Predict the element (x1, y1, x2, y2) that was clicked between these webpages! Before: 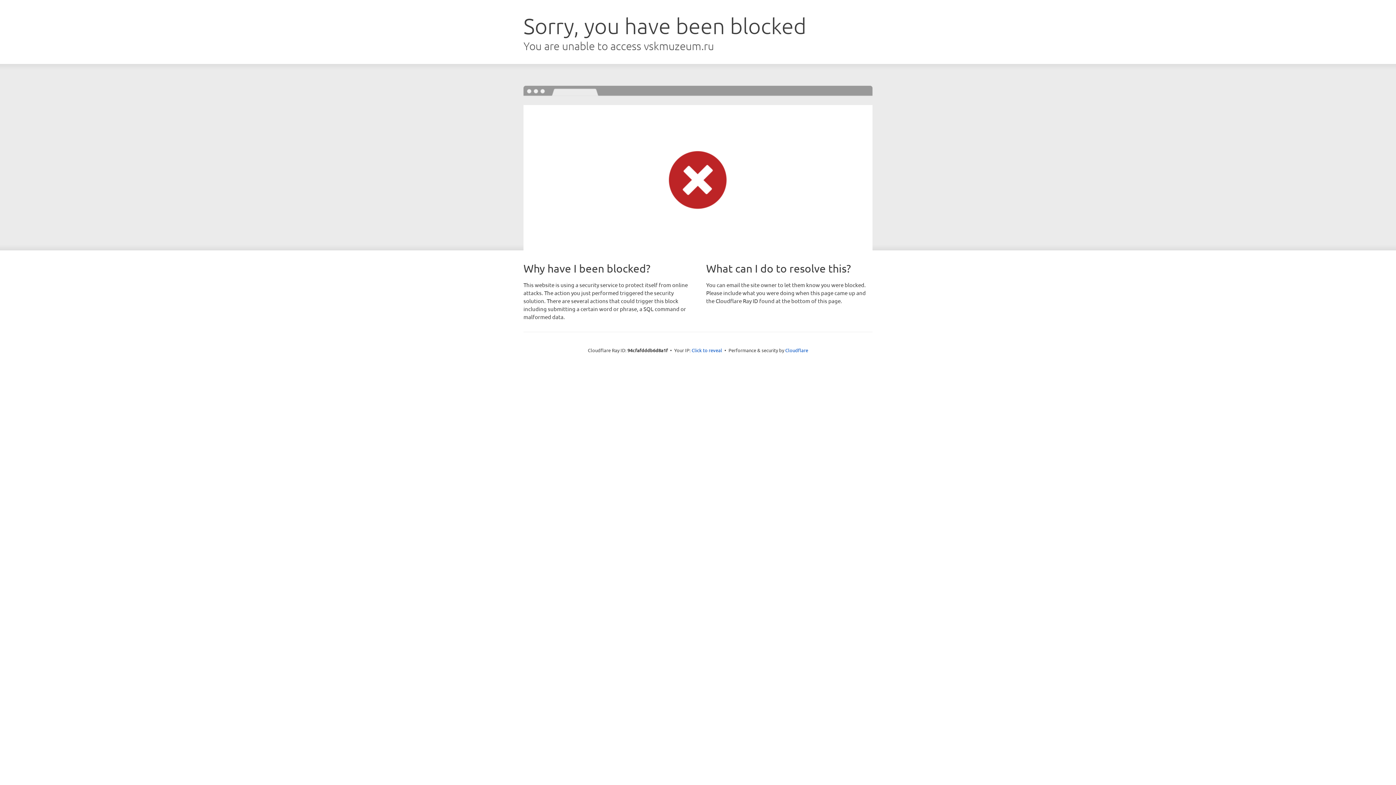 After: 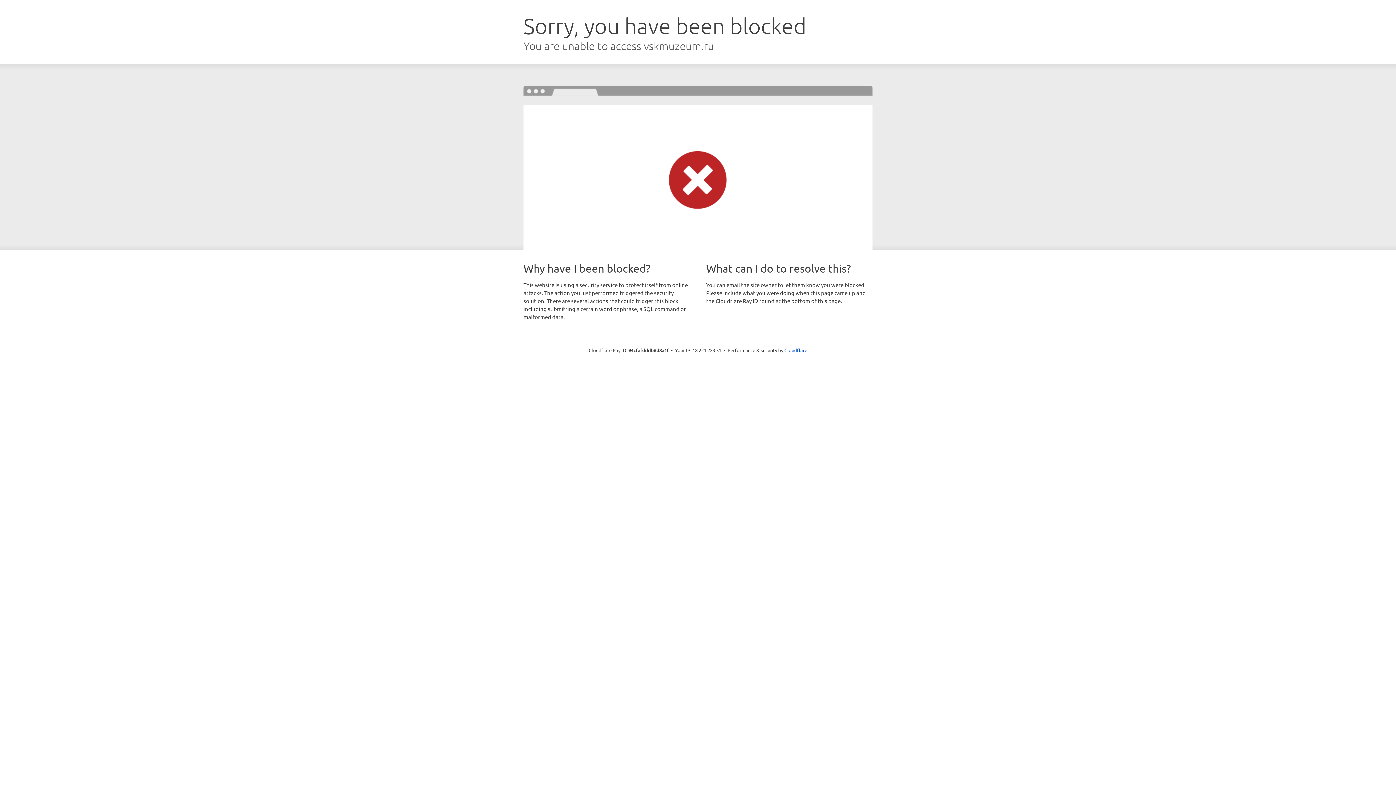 Action: label: Click to reveal bbox: (691, 346, 722, 353)